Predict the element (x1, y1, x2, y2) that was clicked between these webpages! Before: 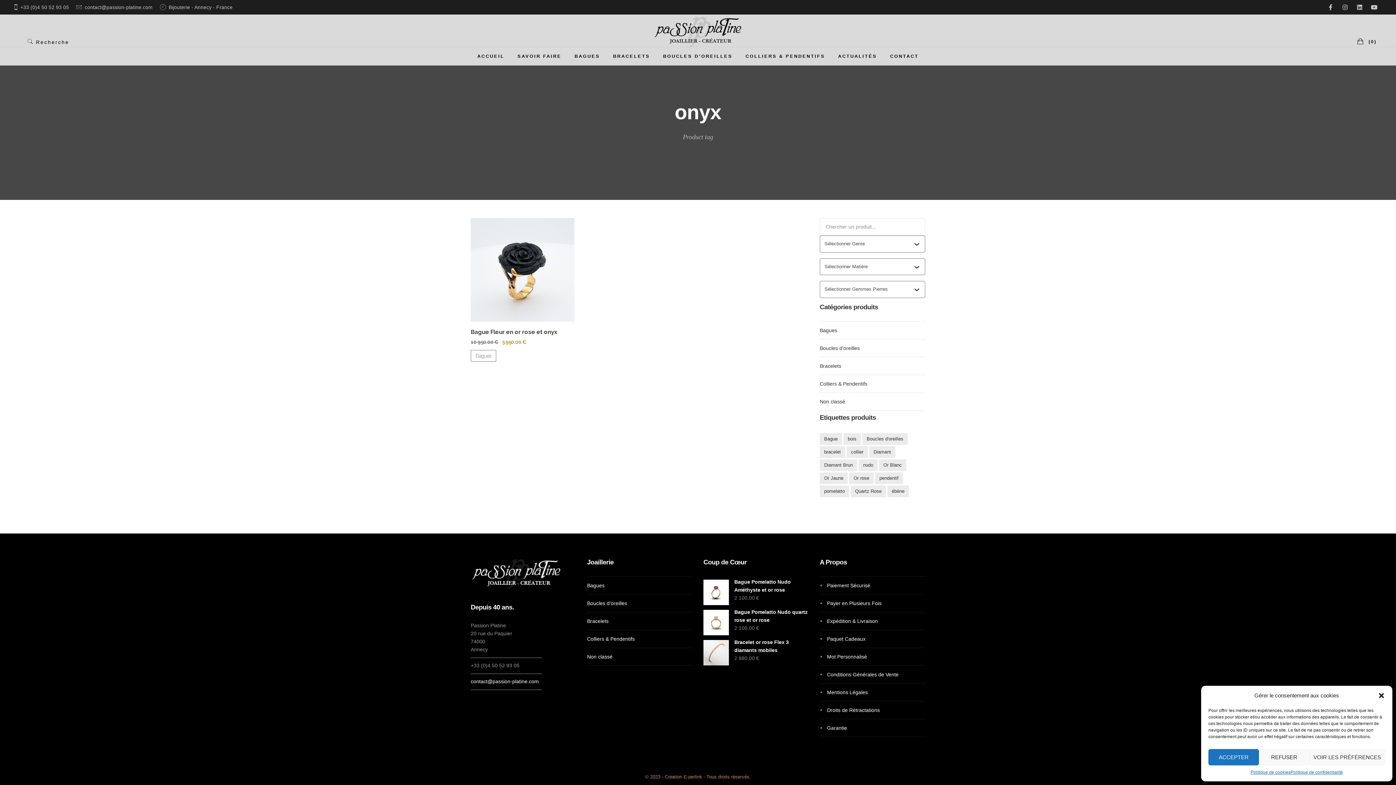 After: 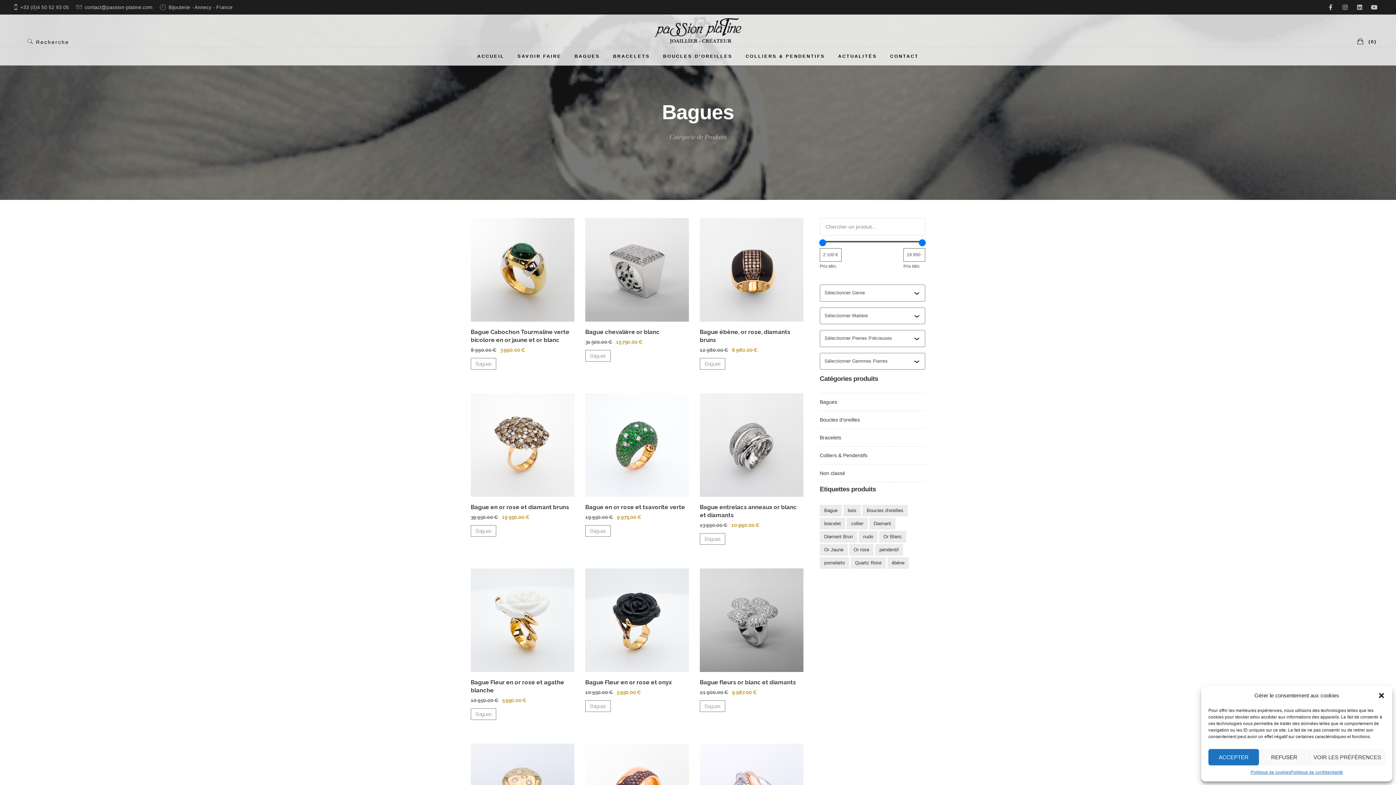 Action: label: Bagues bbox: (820, 437, 837, 442)